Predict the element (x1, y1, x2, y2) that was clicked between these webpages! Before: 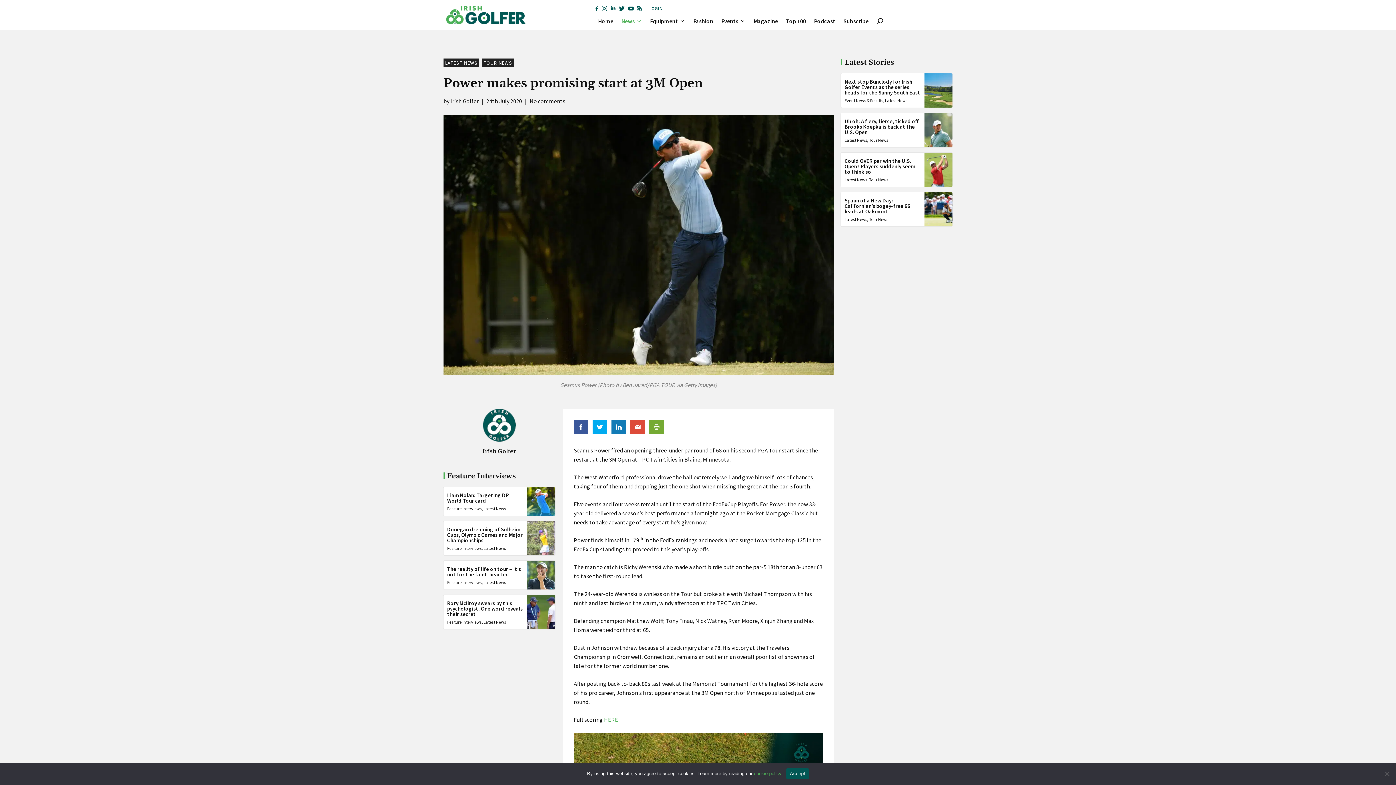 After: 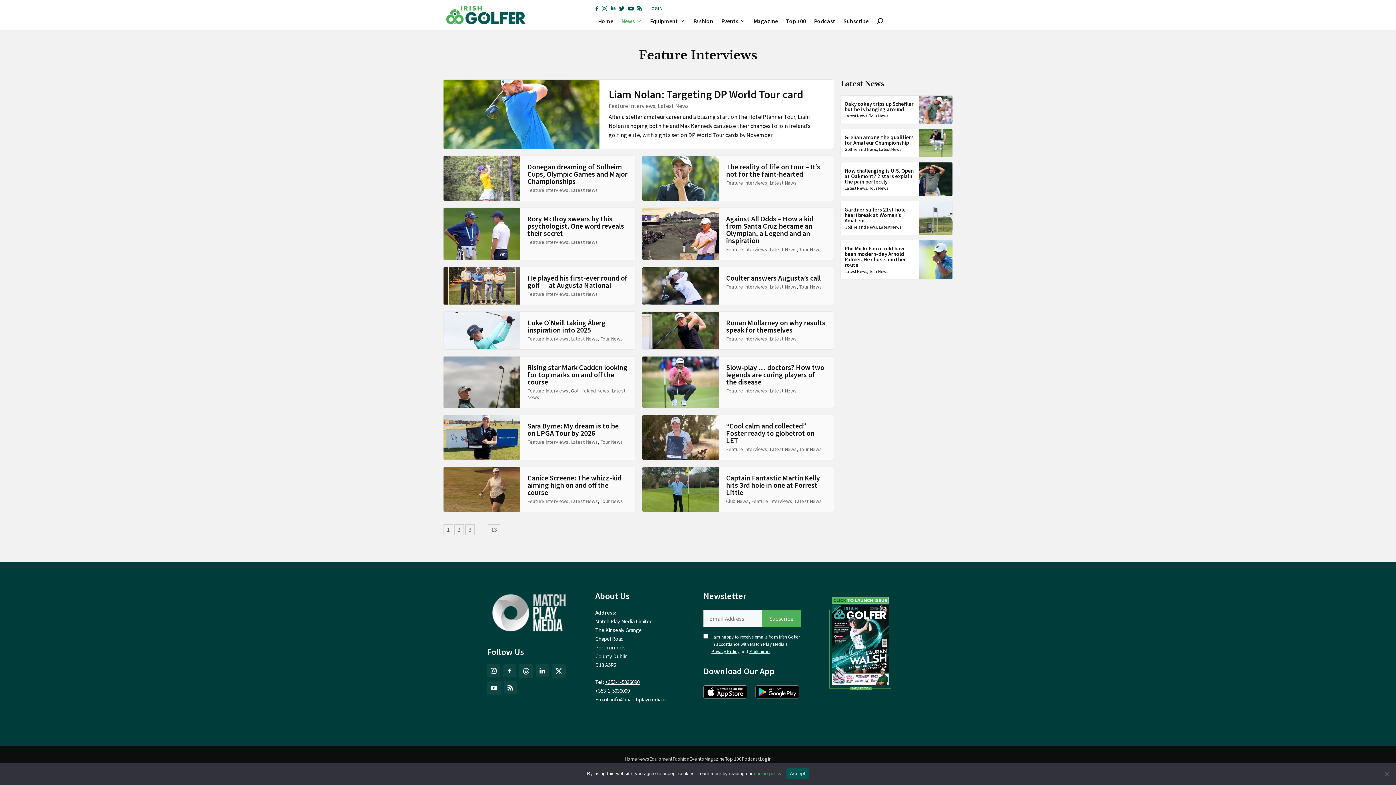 Action: bbox: (447, 506, 481, 511) label: Feature Interviews